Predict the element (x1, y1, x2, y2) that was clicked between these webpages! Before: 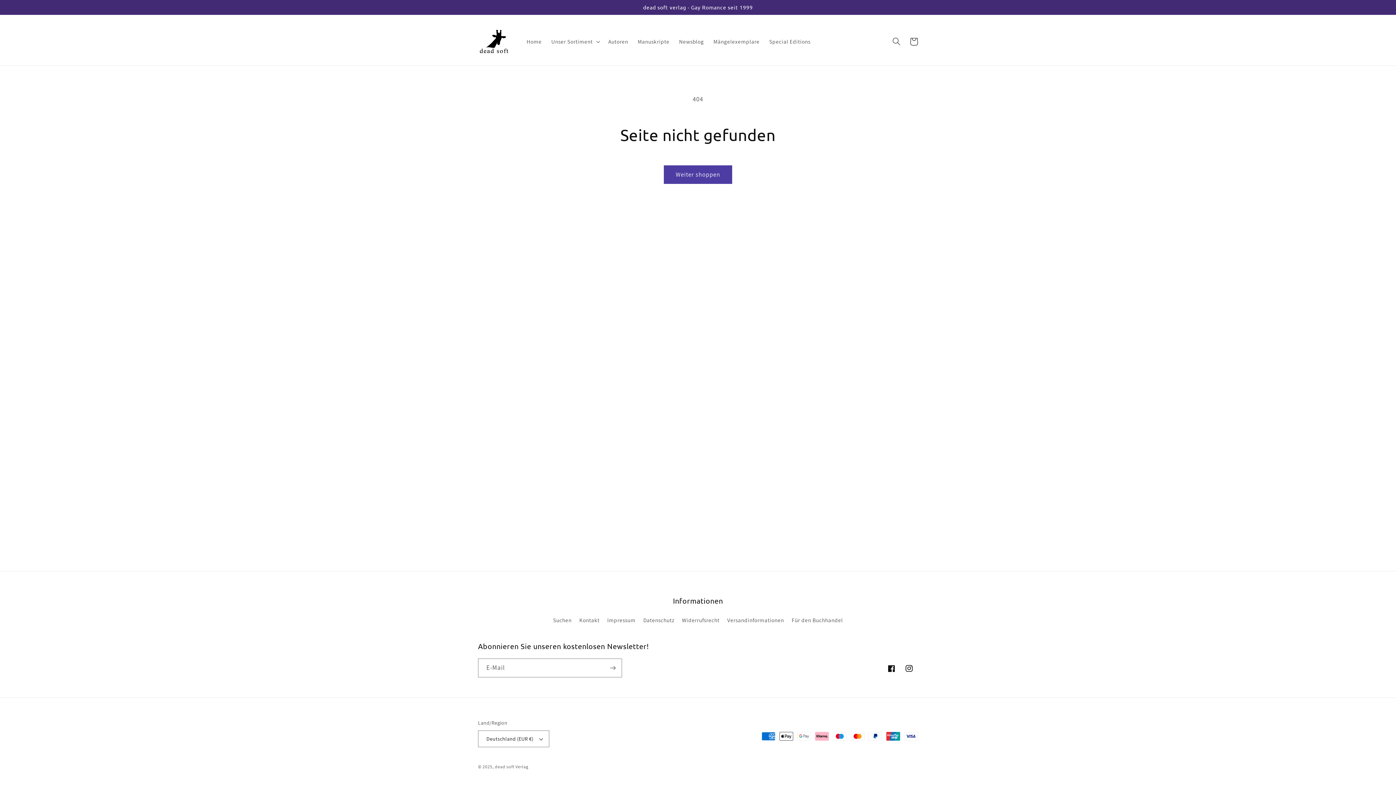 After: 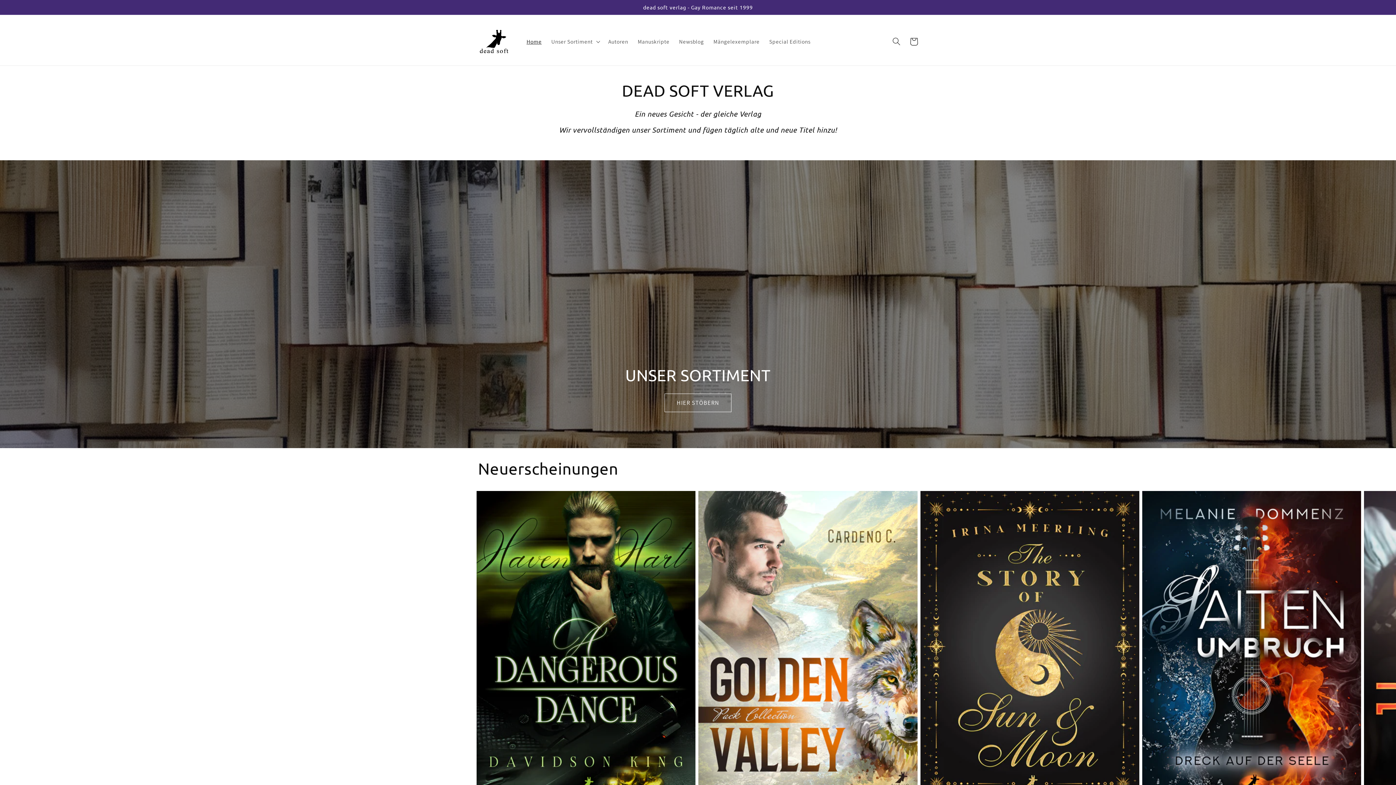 Action: bbox: (475, 22, 513, 60)